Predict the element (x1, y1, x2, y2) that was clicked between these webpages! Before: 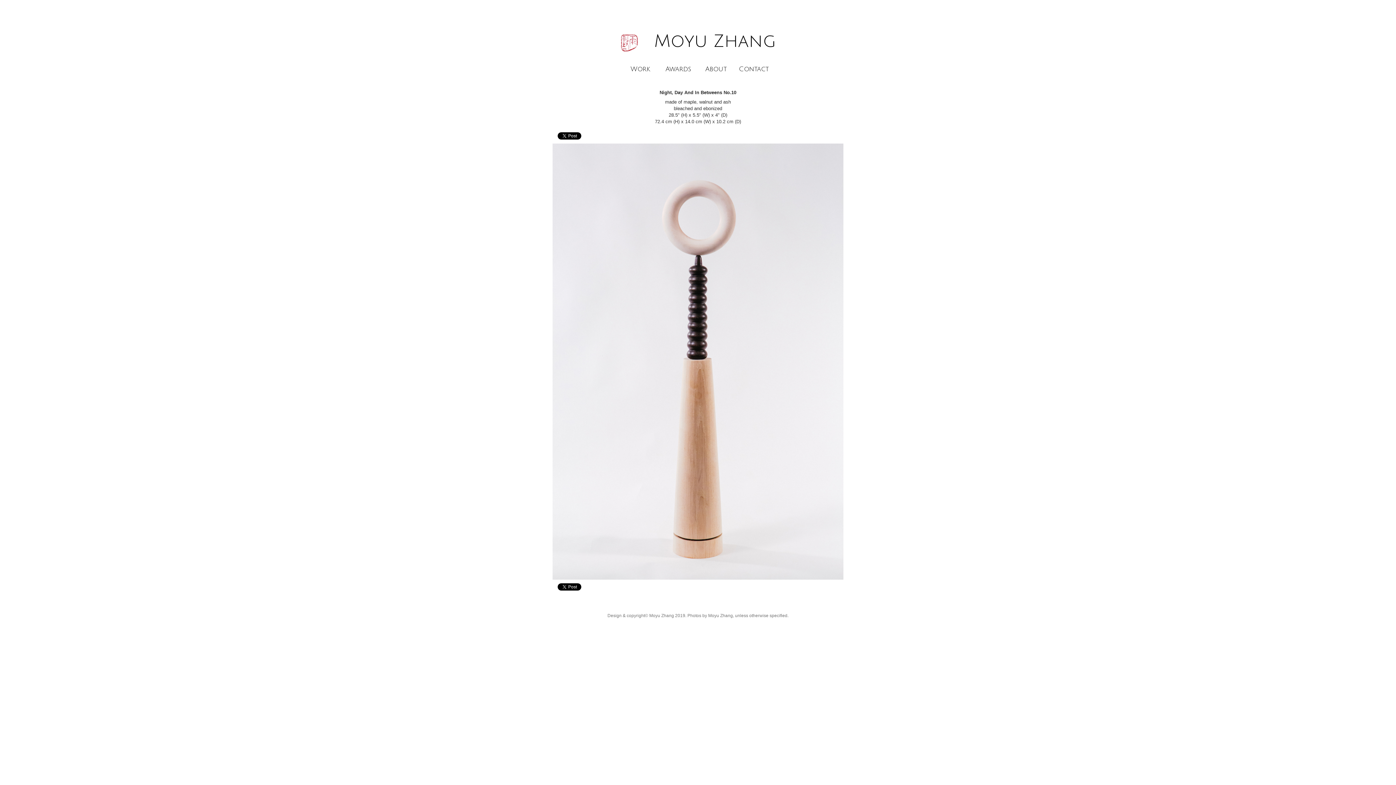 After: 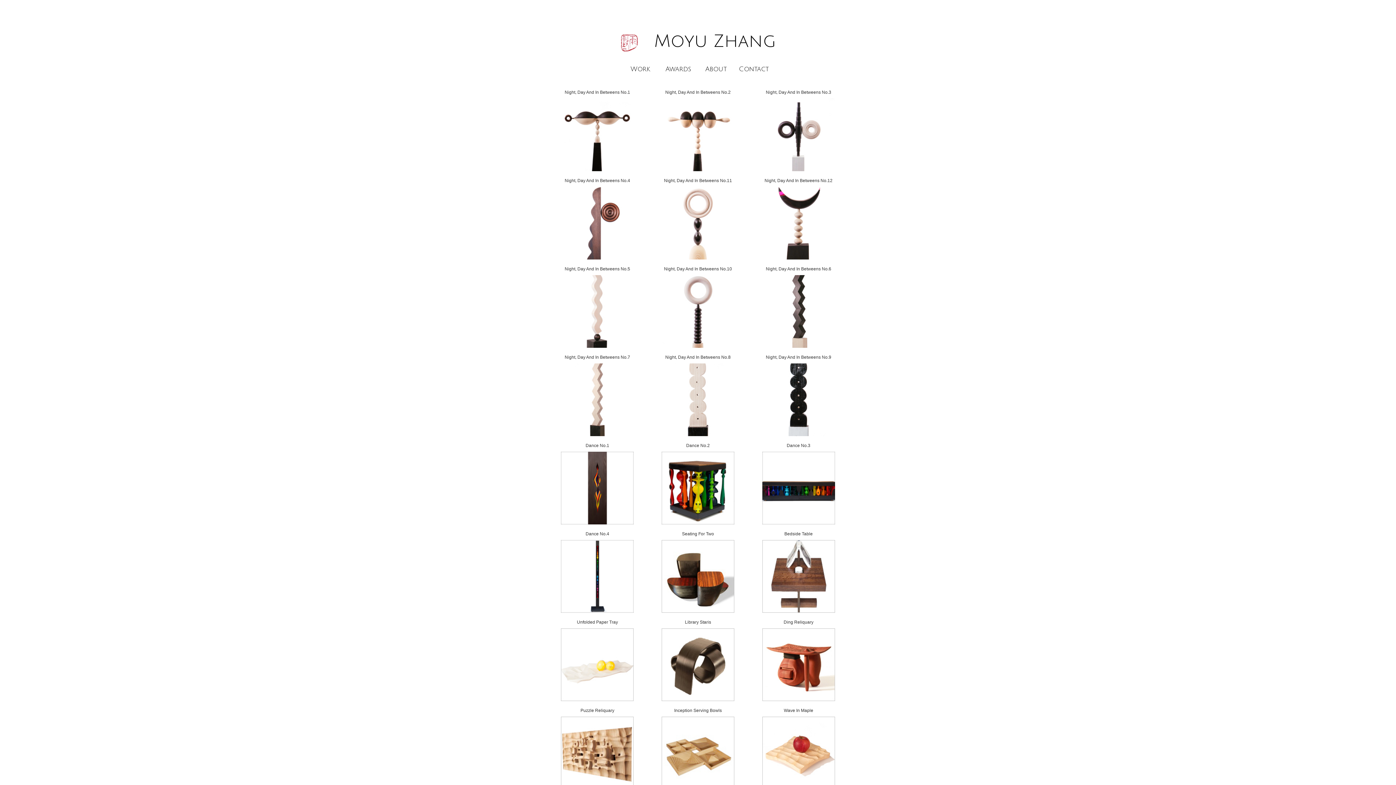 Action: bbox: (630, 65, 650, 72) label: Work